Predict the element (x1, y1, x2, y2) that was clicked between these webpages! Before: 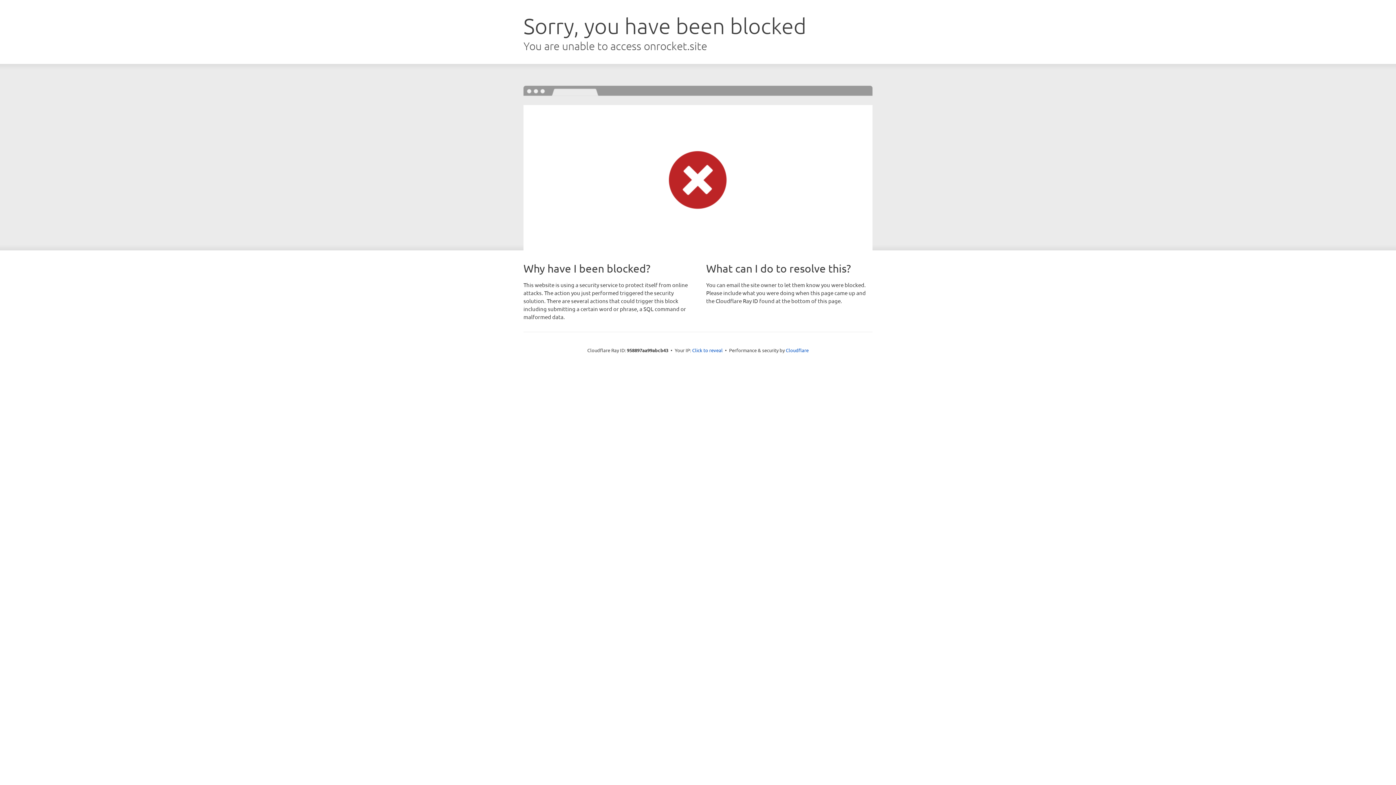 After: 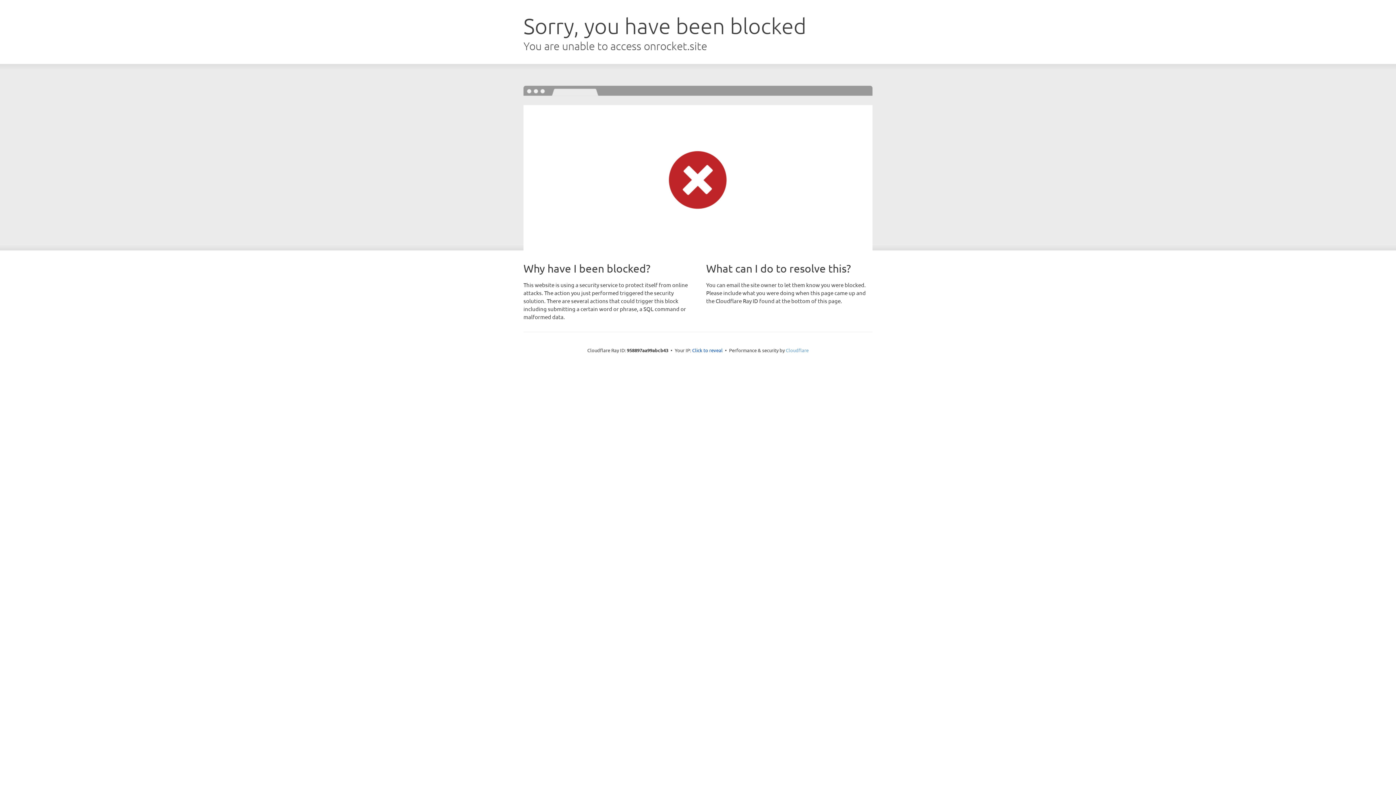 Action: label: Cloudflare bbox: (786, 347, 808, 353)